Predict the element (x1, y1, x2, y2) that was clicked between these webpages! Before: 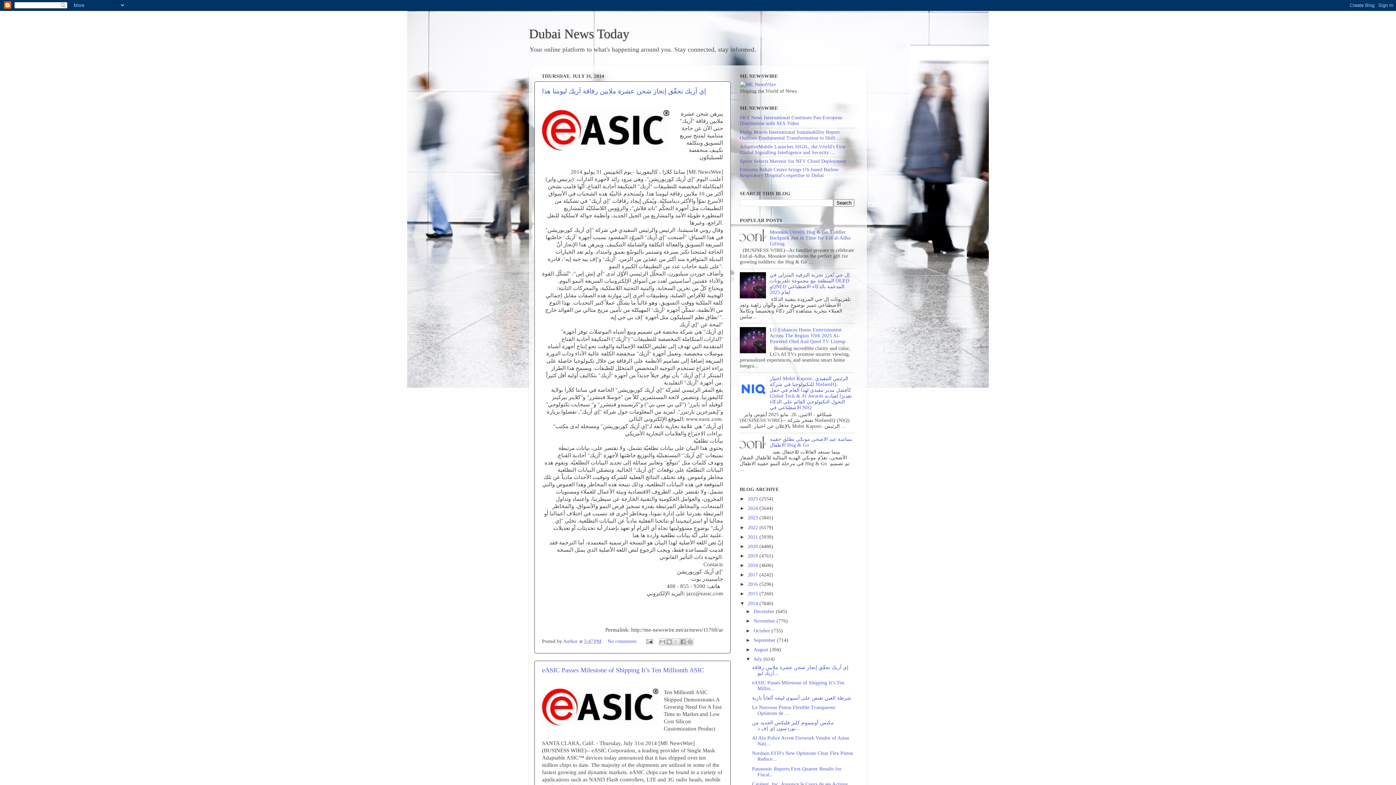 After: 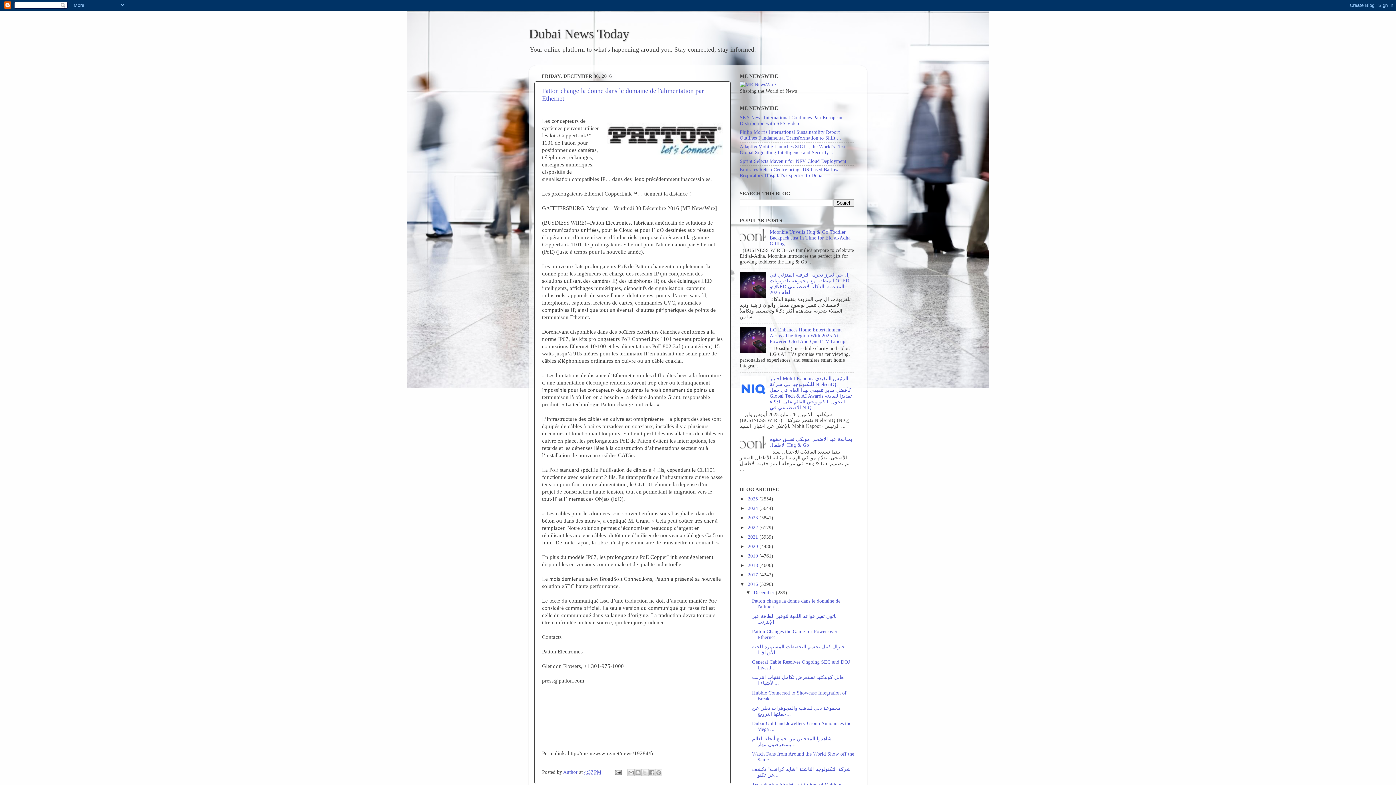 Action: bbox: (748, 581, 759, 587) label: 2016 